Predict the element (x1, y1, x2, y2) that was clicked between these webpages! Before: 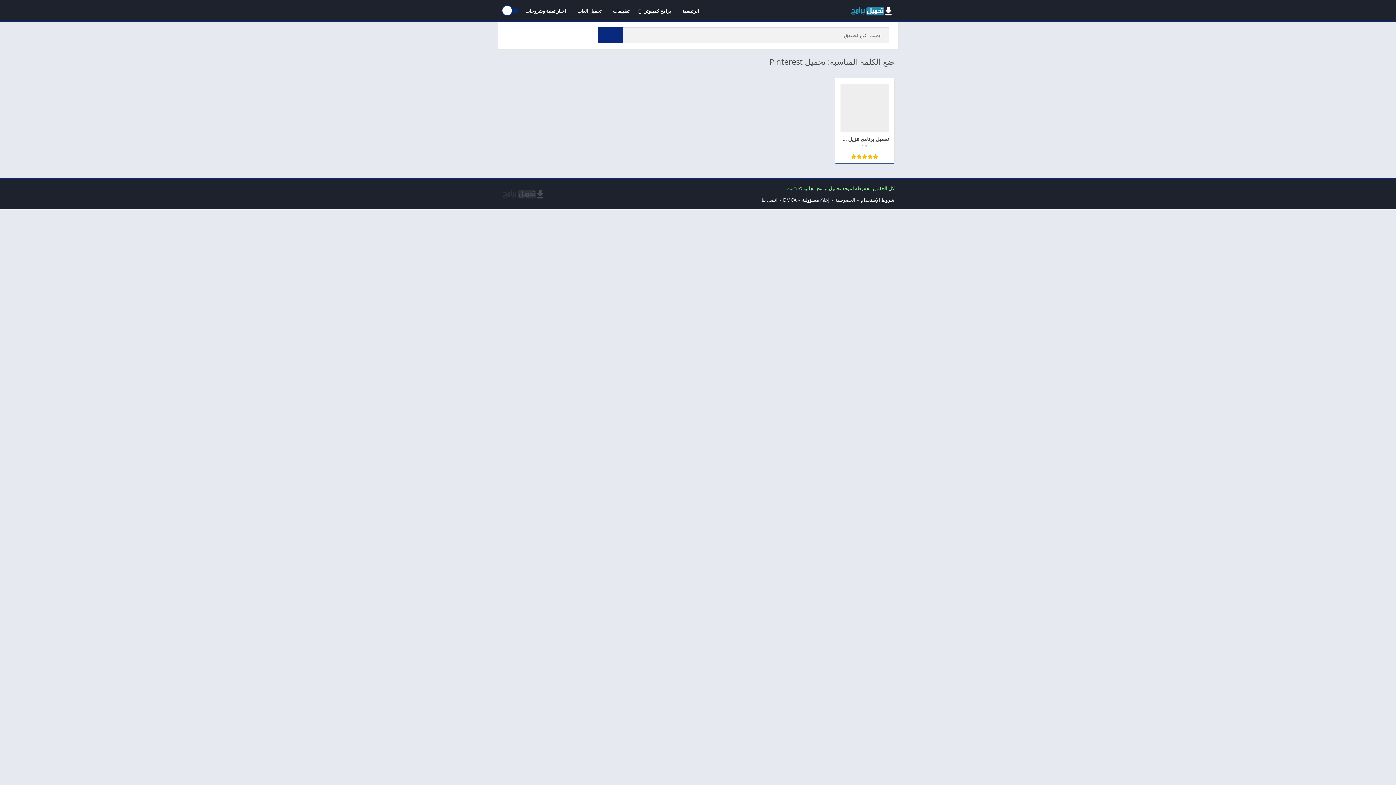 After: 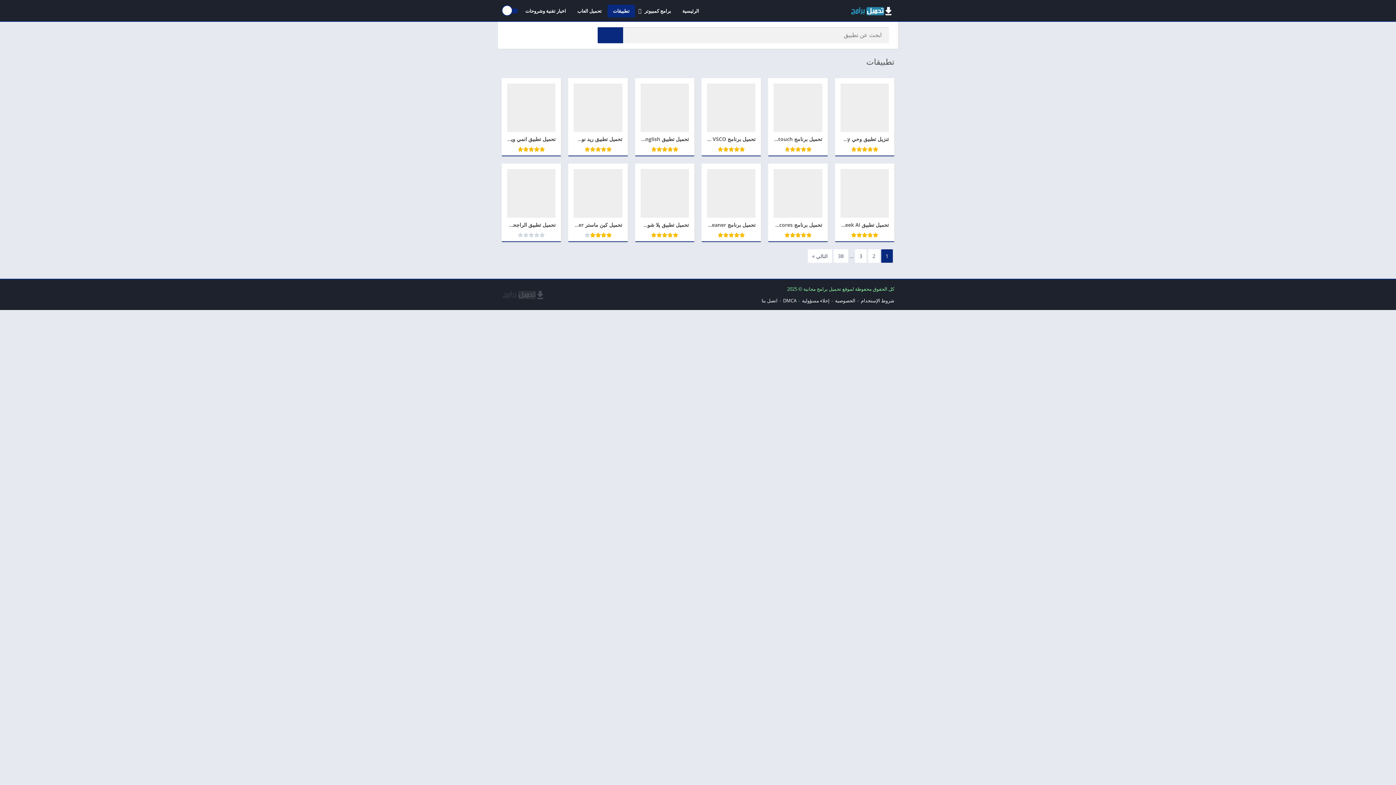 Action: label: تطبيقات bbox: (607, 4, 635, 17)